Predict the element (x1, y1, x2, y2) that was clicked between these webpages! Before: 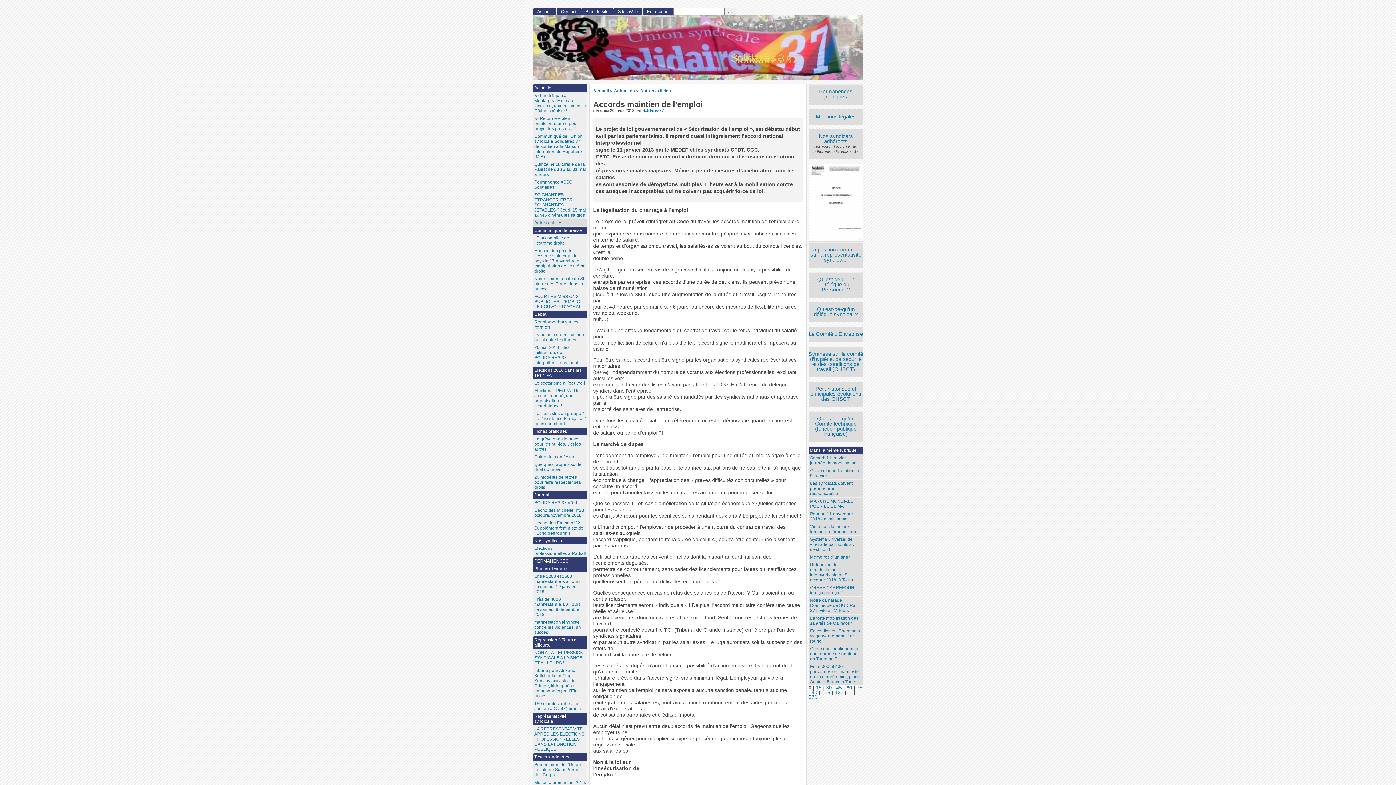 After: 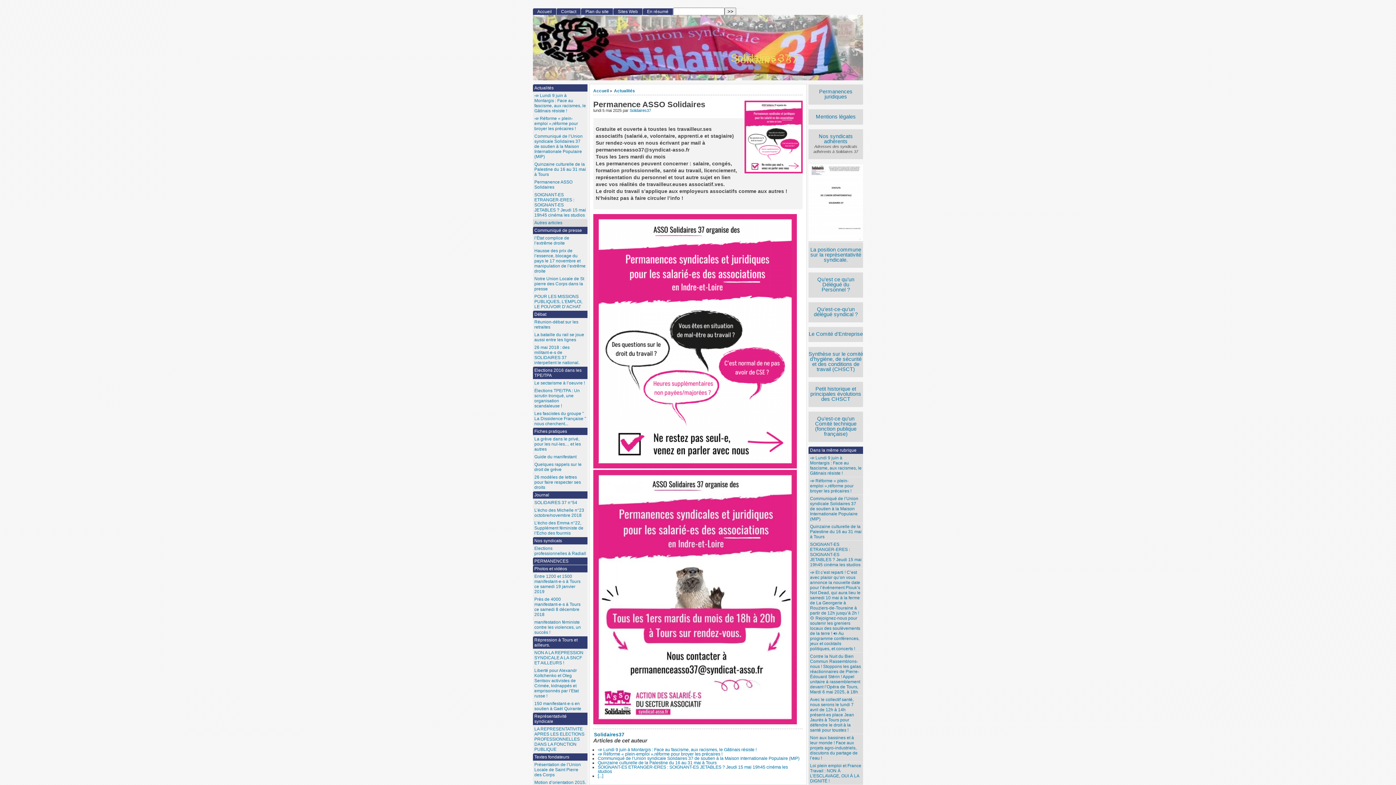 Action: bbox: (533, 178, 587, 191) label: Permanence ASSO Solidaires